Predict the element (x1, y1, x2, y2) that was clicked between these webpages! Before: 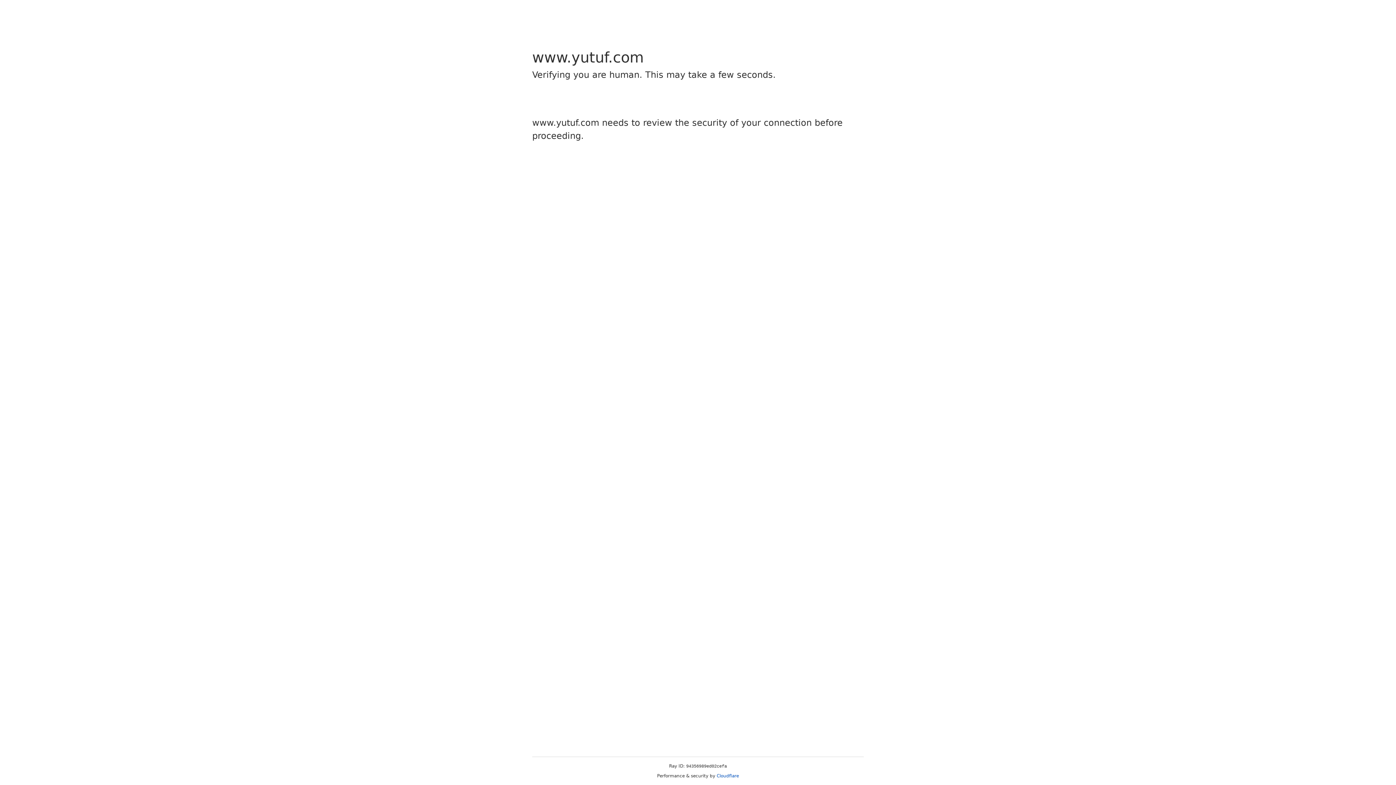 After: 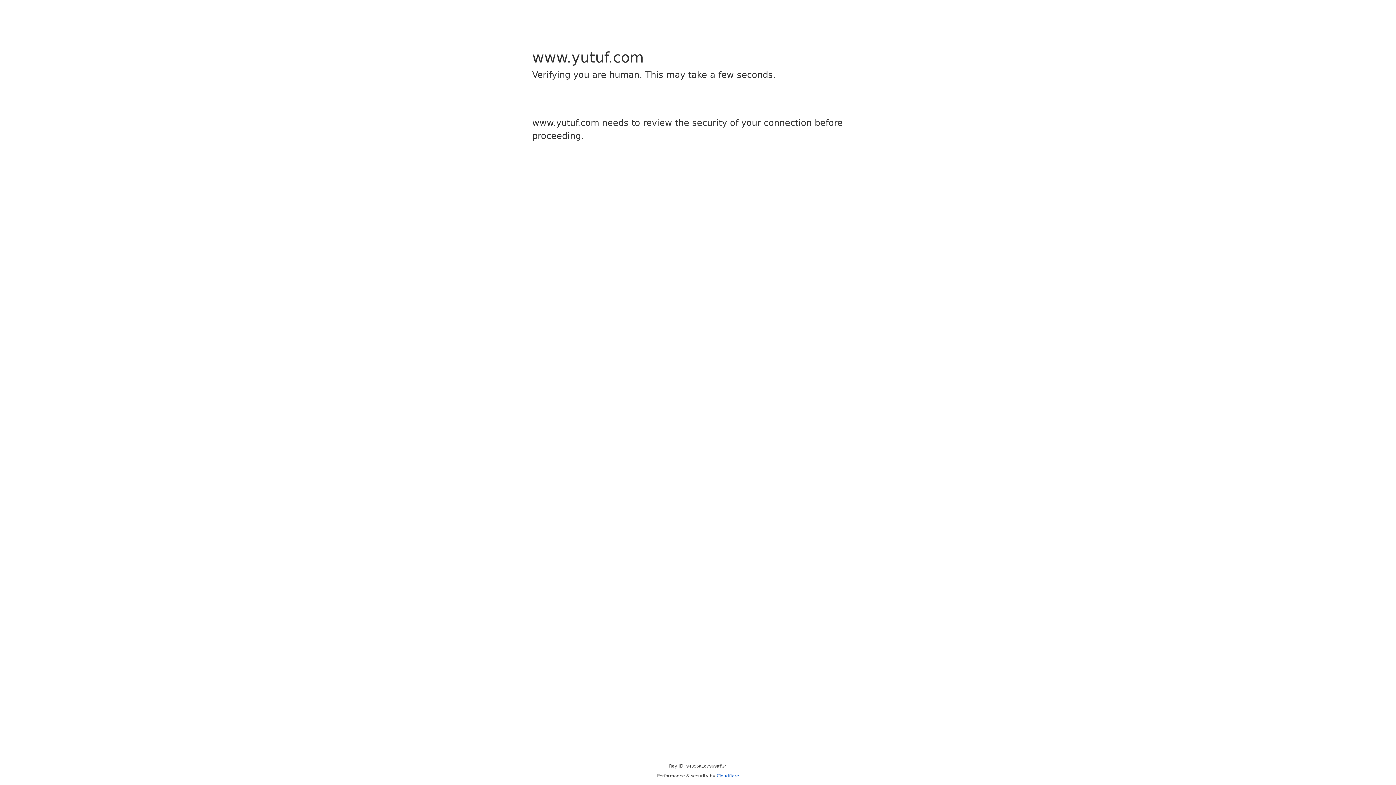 Action: bbox: (716, 773, 739, 778) label: Cloudflare